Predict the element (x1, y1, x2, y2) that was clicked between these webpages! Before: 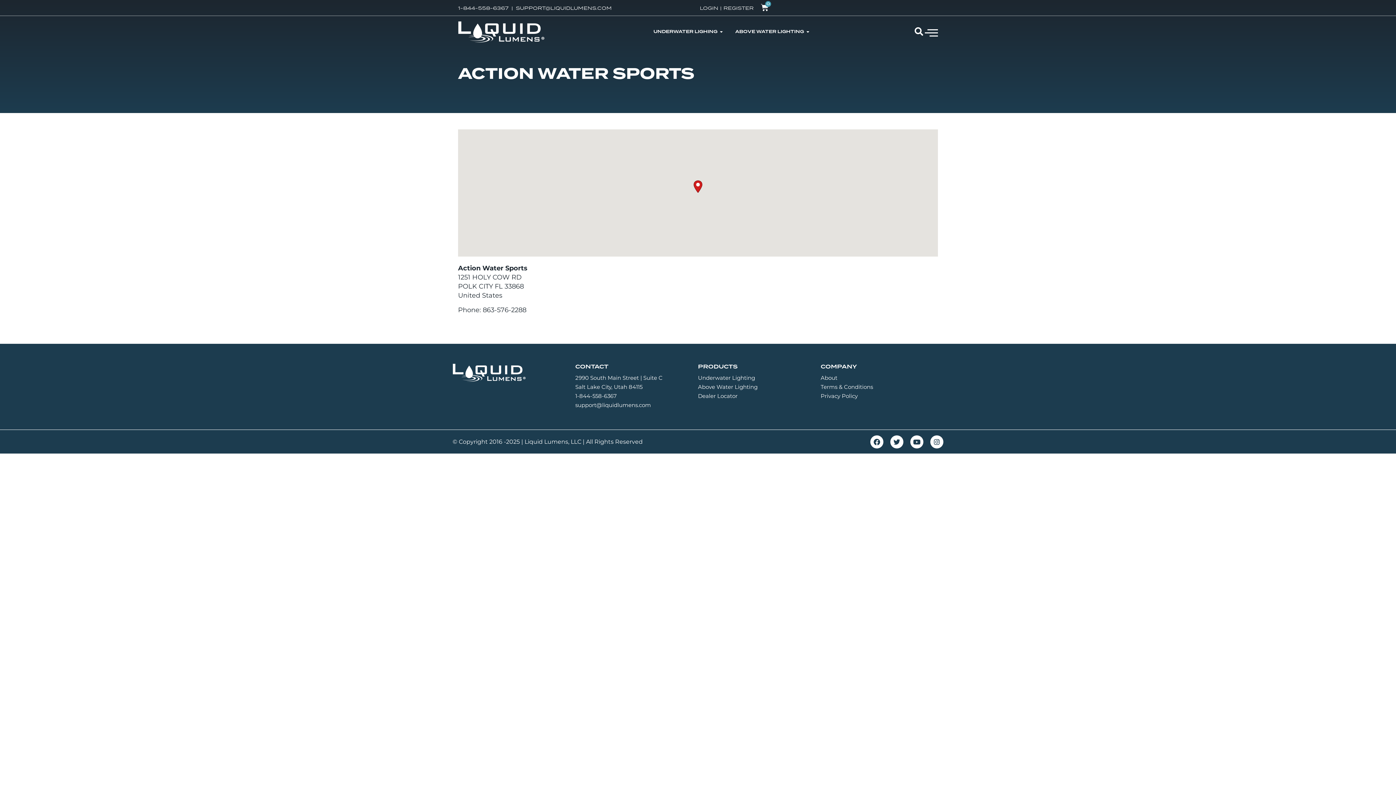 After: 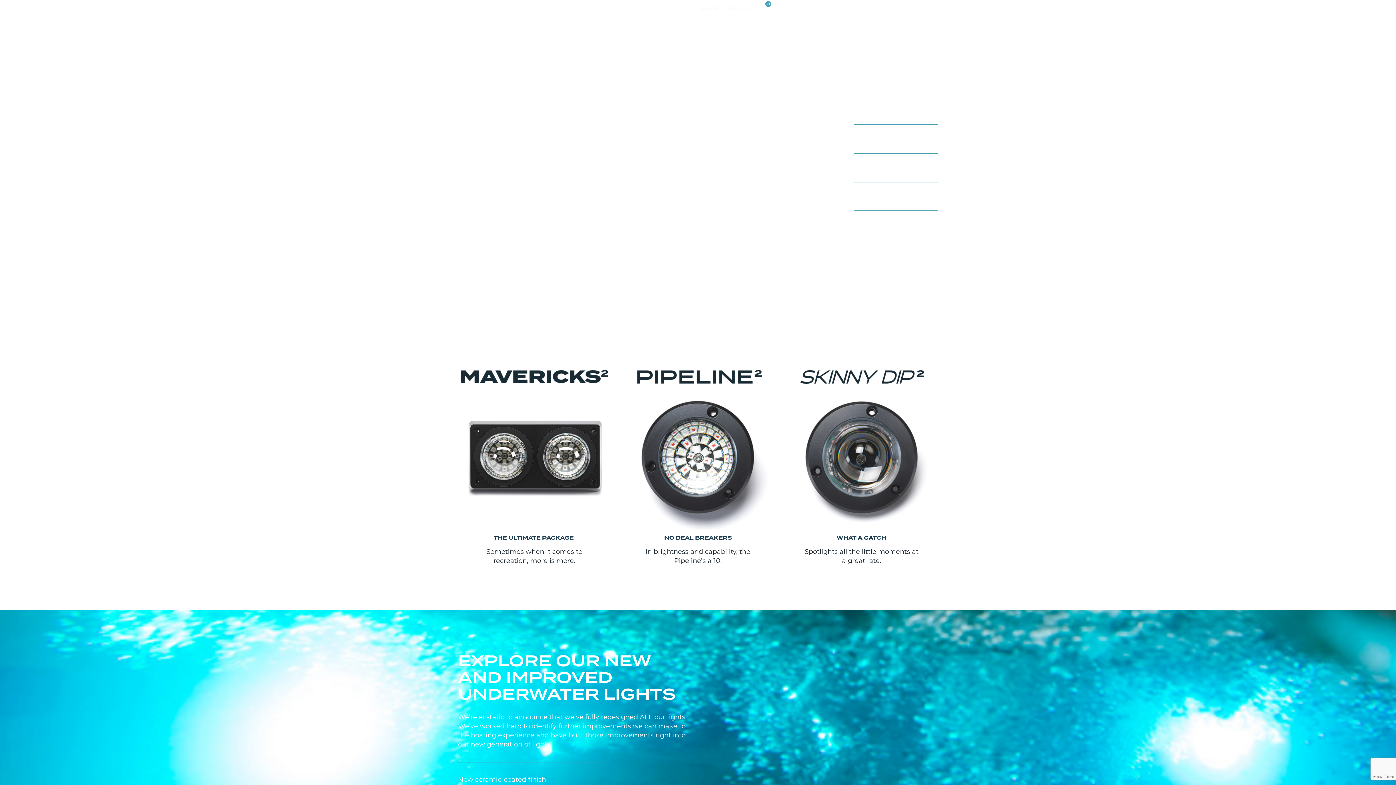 Action: bbox: (458, 21, 545, 42)